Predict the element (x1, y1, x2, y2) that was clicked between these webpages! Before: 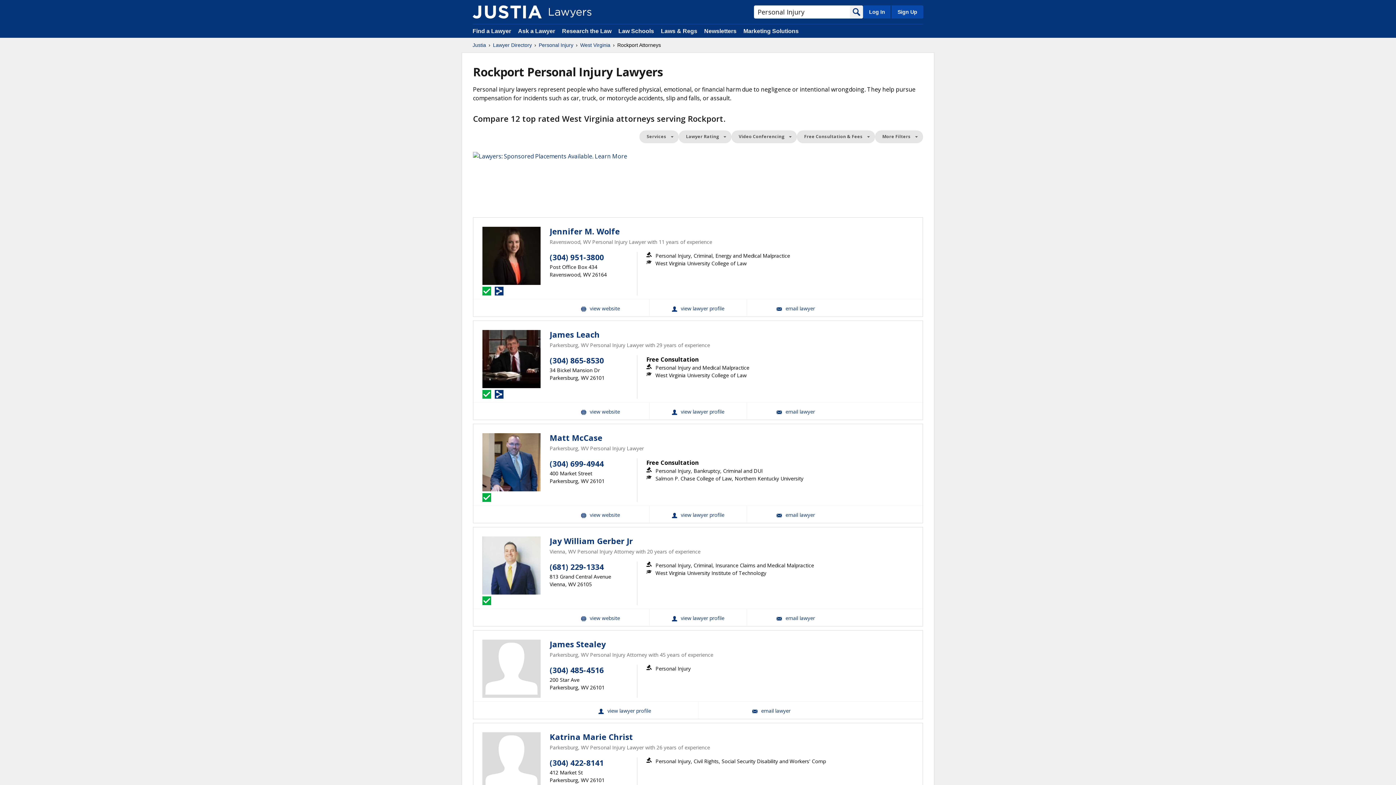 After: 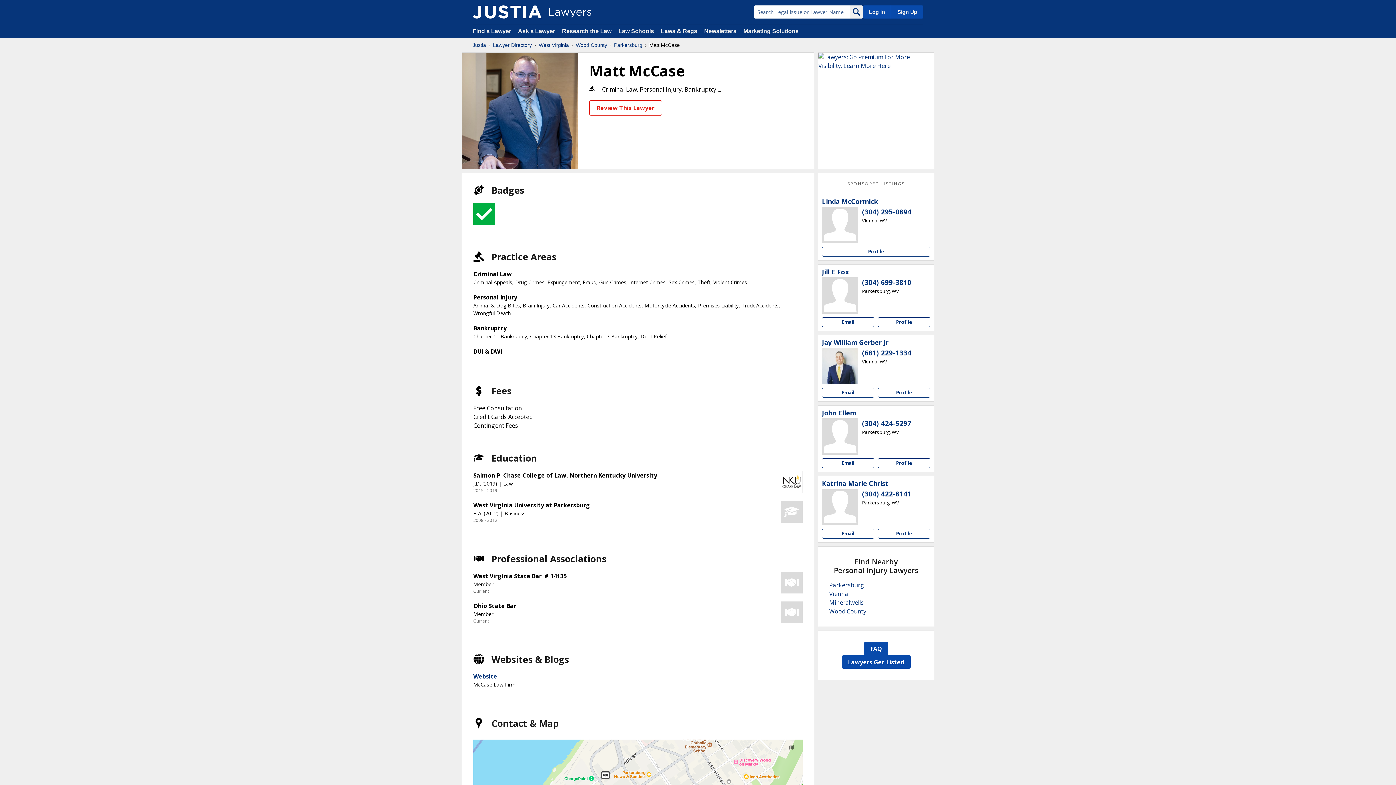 Action: bbox: (649, 506, 746, 523) label: Matt McCase View Profile